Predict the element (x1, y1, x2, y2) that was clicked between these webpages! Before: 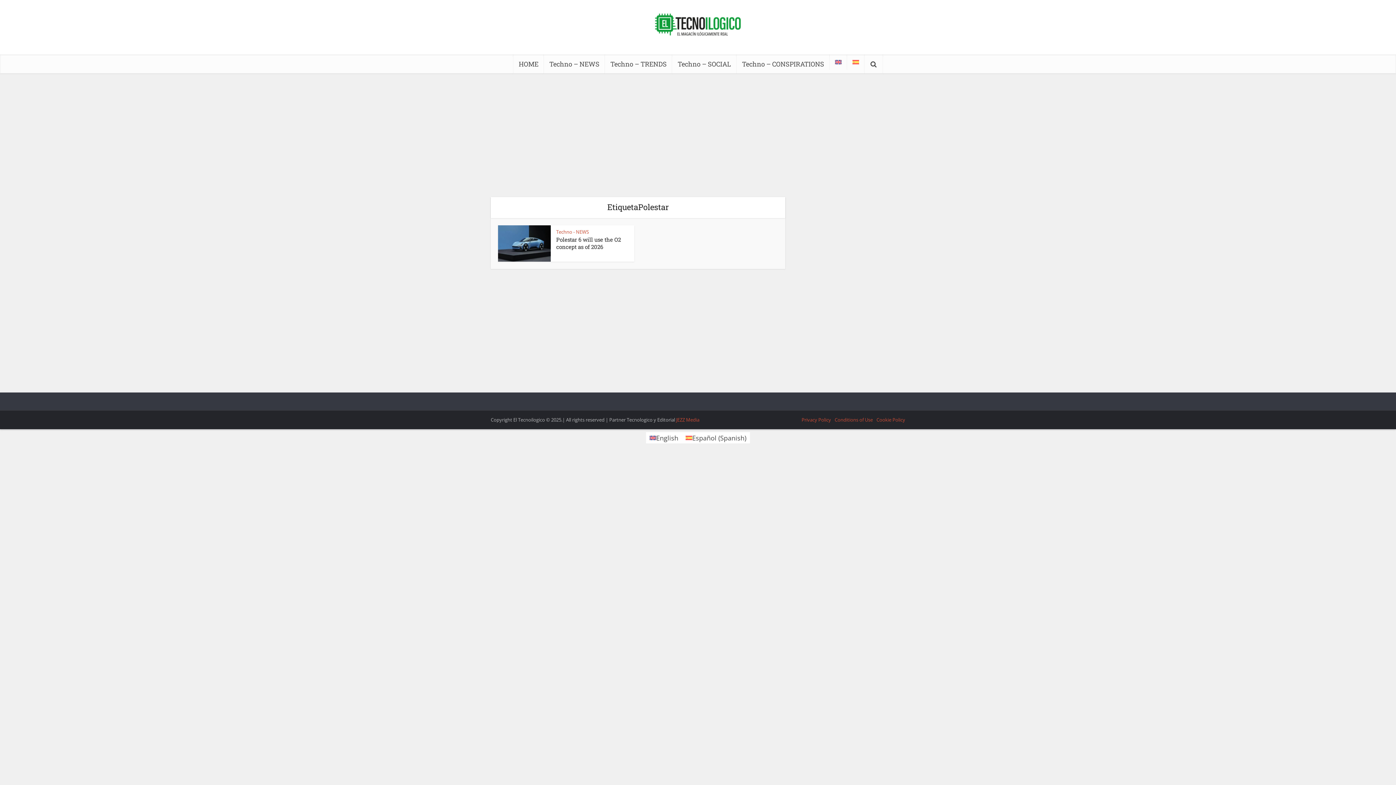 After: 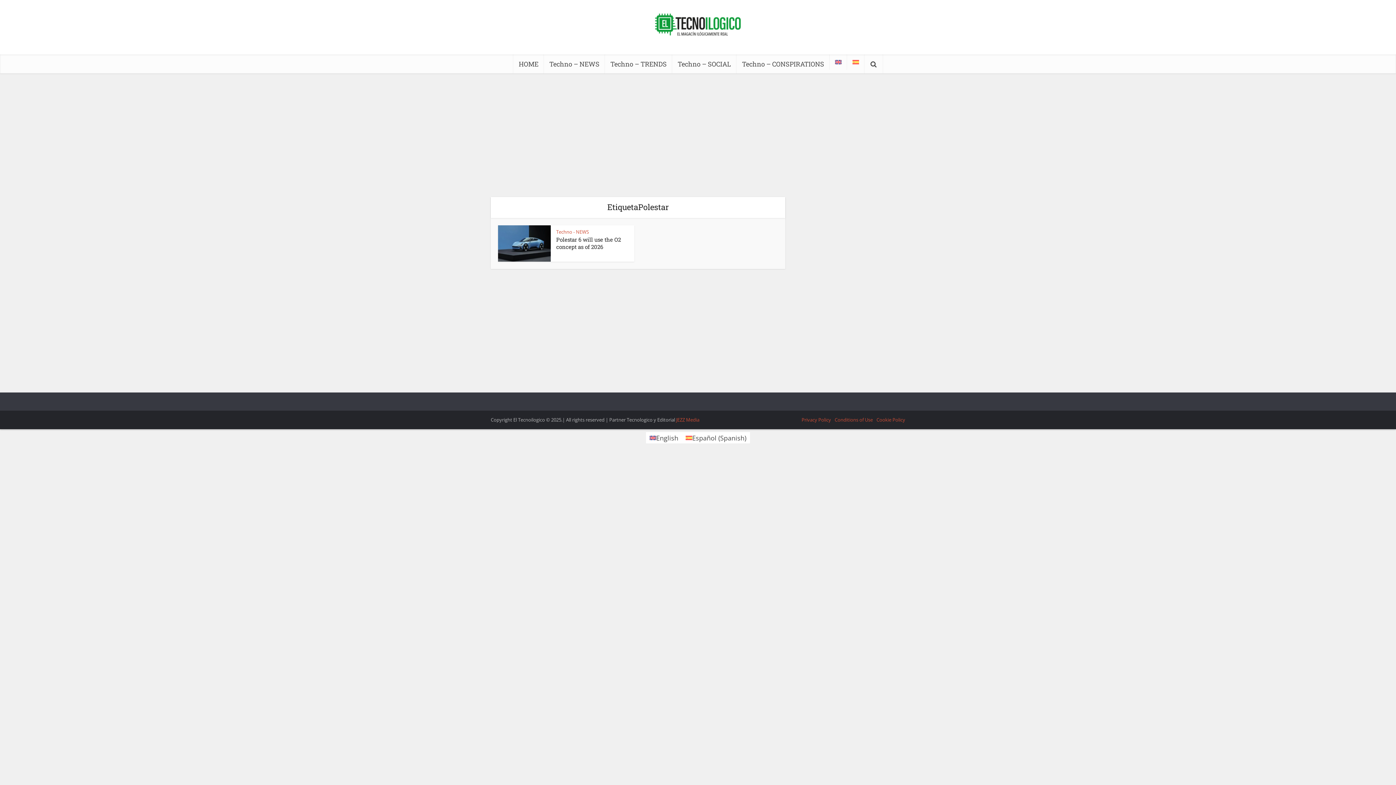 Action: bbox: (829, 54, 847, 69)